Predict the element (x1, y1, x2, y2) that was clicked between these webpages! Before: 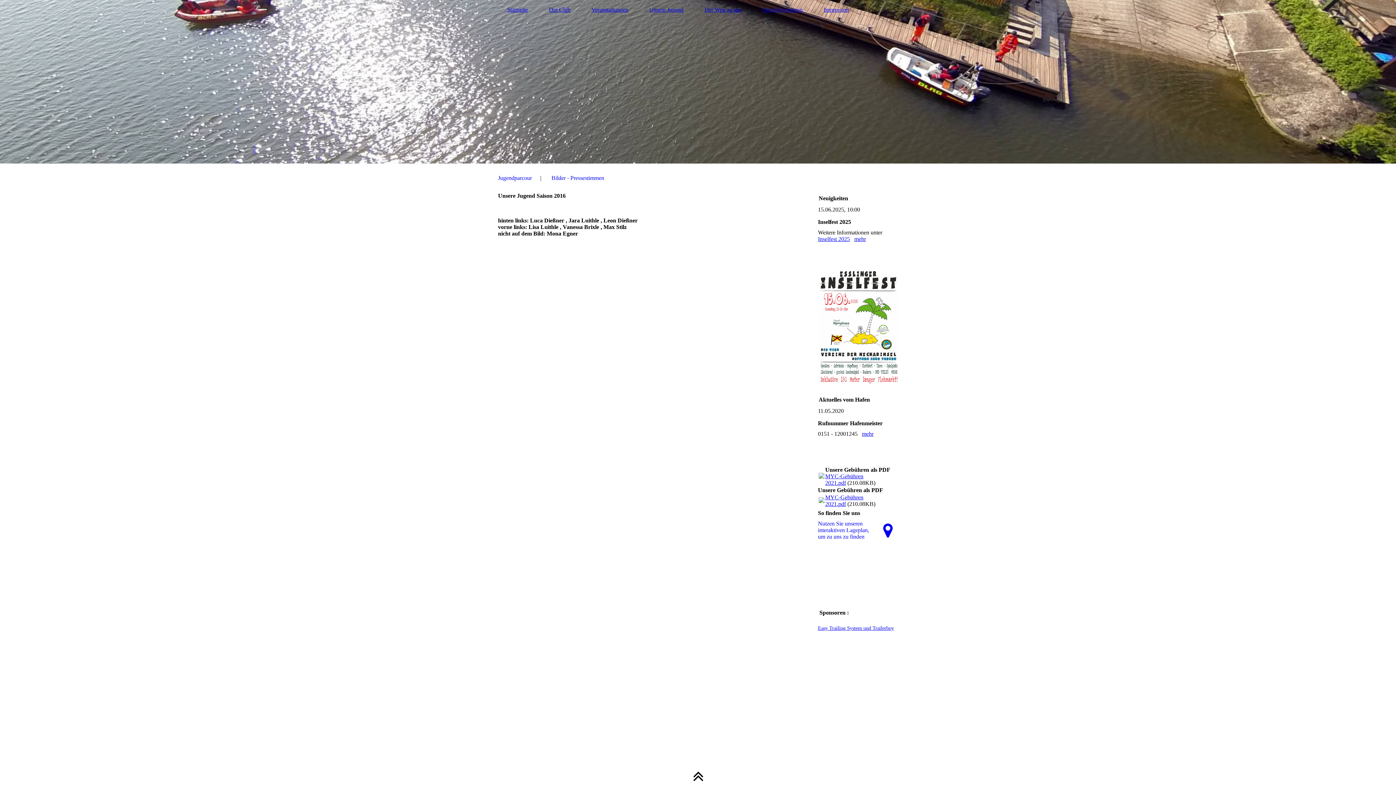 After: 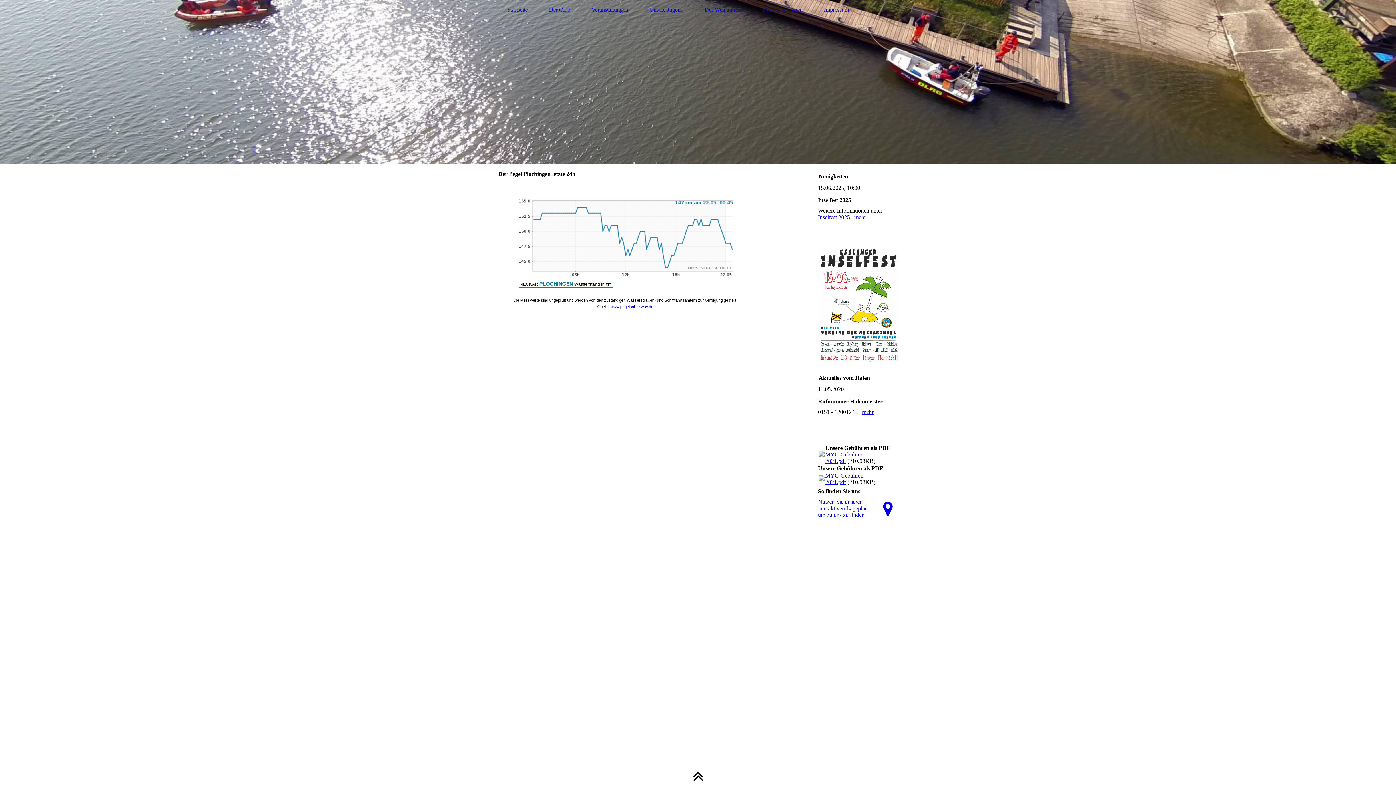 Action: label: Pegel Plochingen bbox: (753, 5, 812, 14)